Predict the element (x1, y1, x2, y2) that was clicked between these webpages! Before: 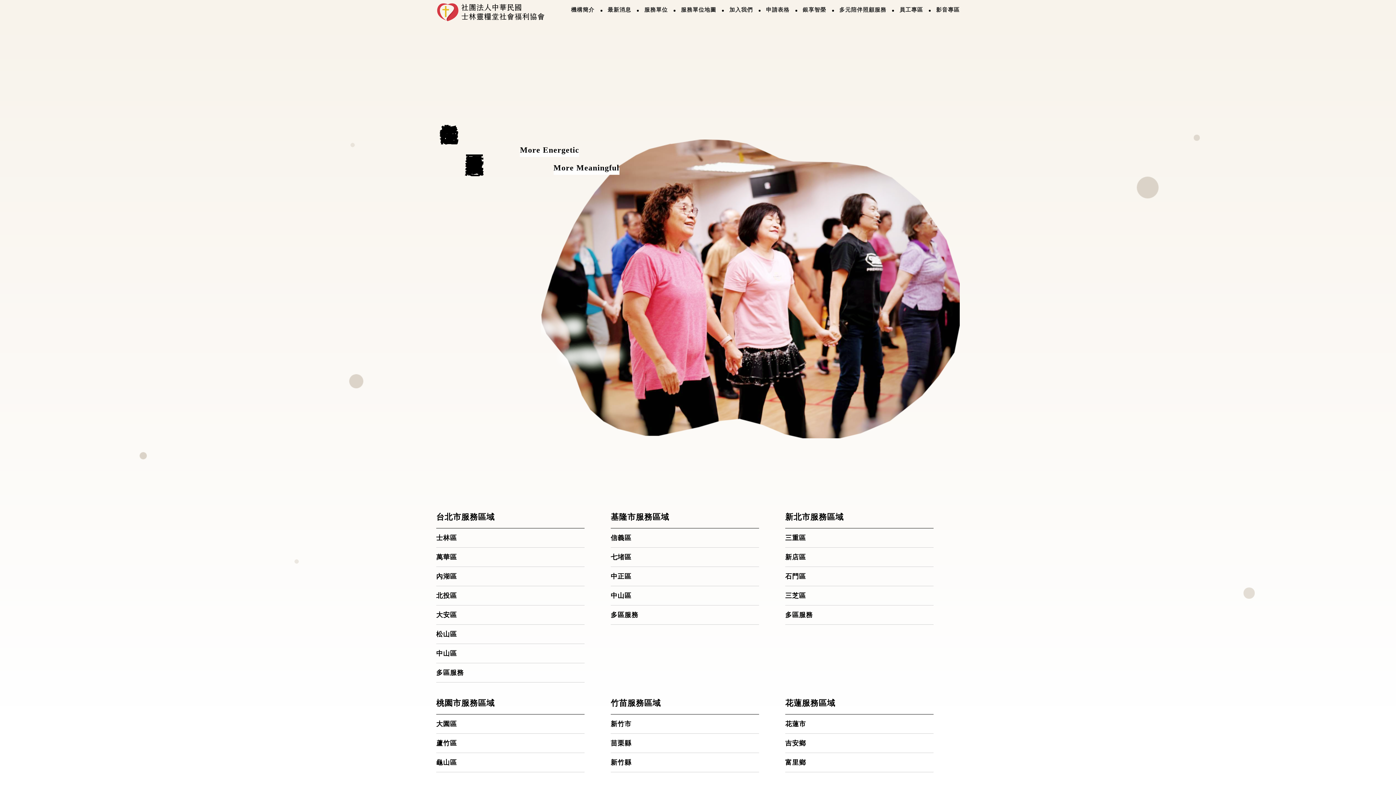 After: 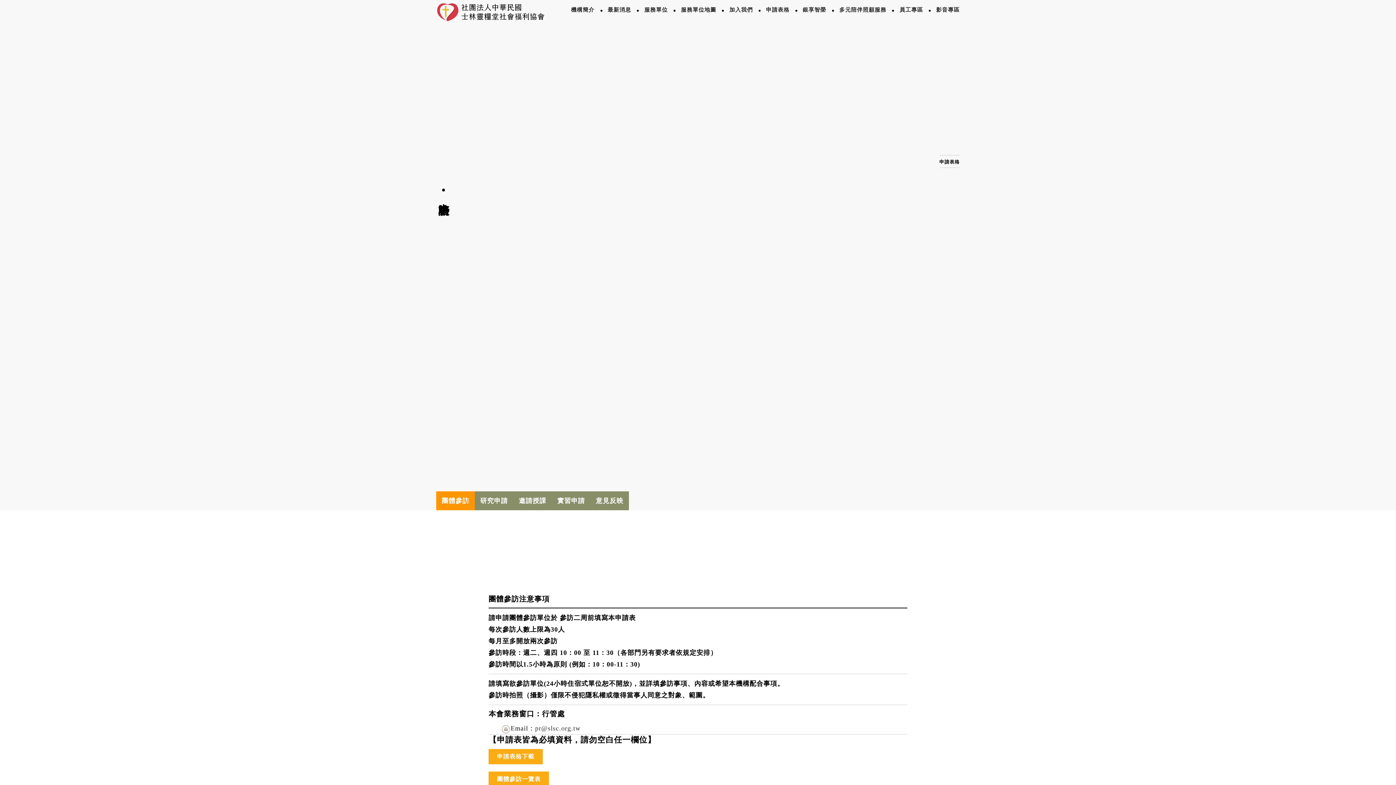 Action: bbox: (760, 2, 795, 17) label: 申請表格